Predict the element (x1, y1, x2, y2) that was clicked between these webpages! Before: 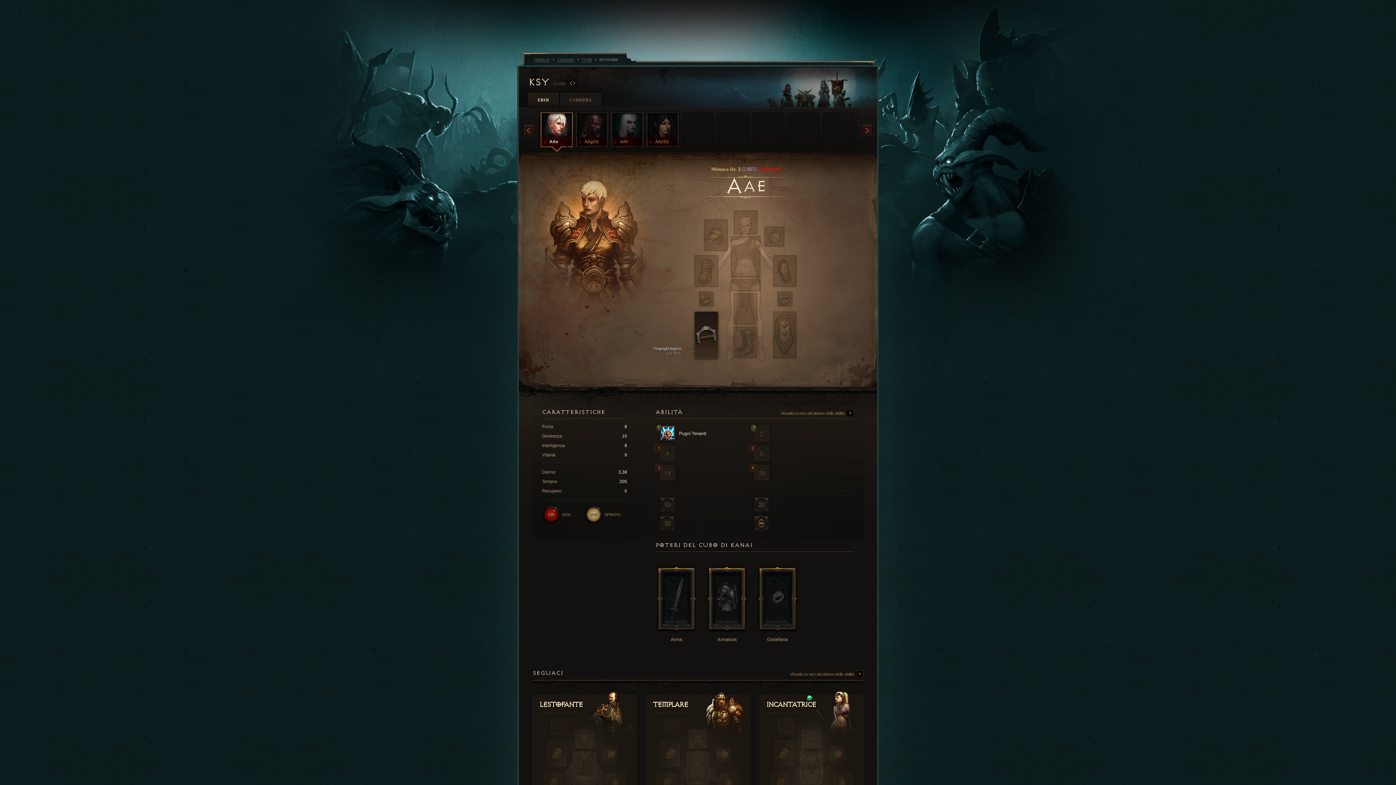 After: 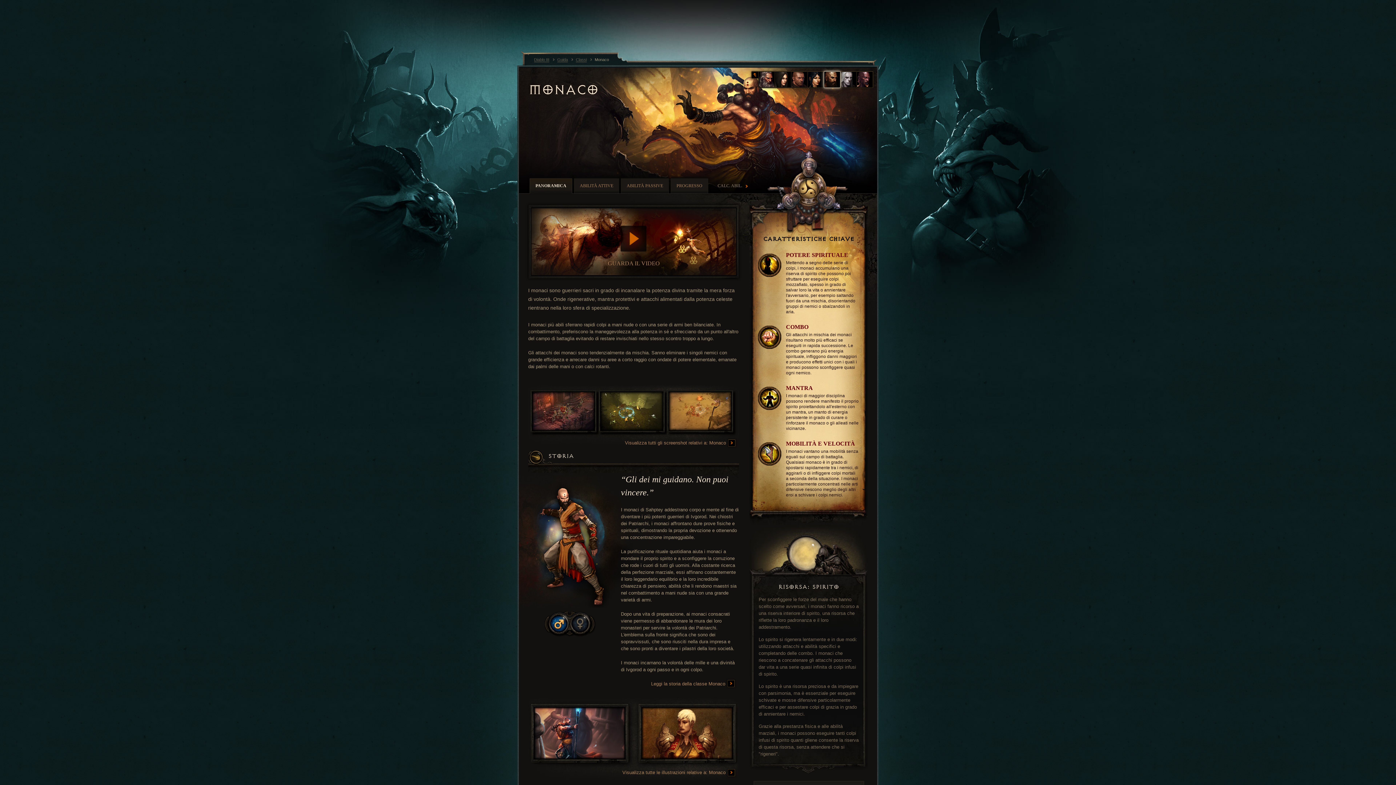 Action: label: Monaca liv. 1(1.987)
-
Hardcore bbox: (711, 166, 780, 171)